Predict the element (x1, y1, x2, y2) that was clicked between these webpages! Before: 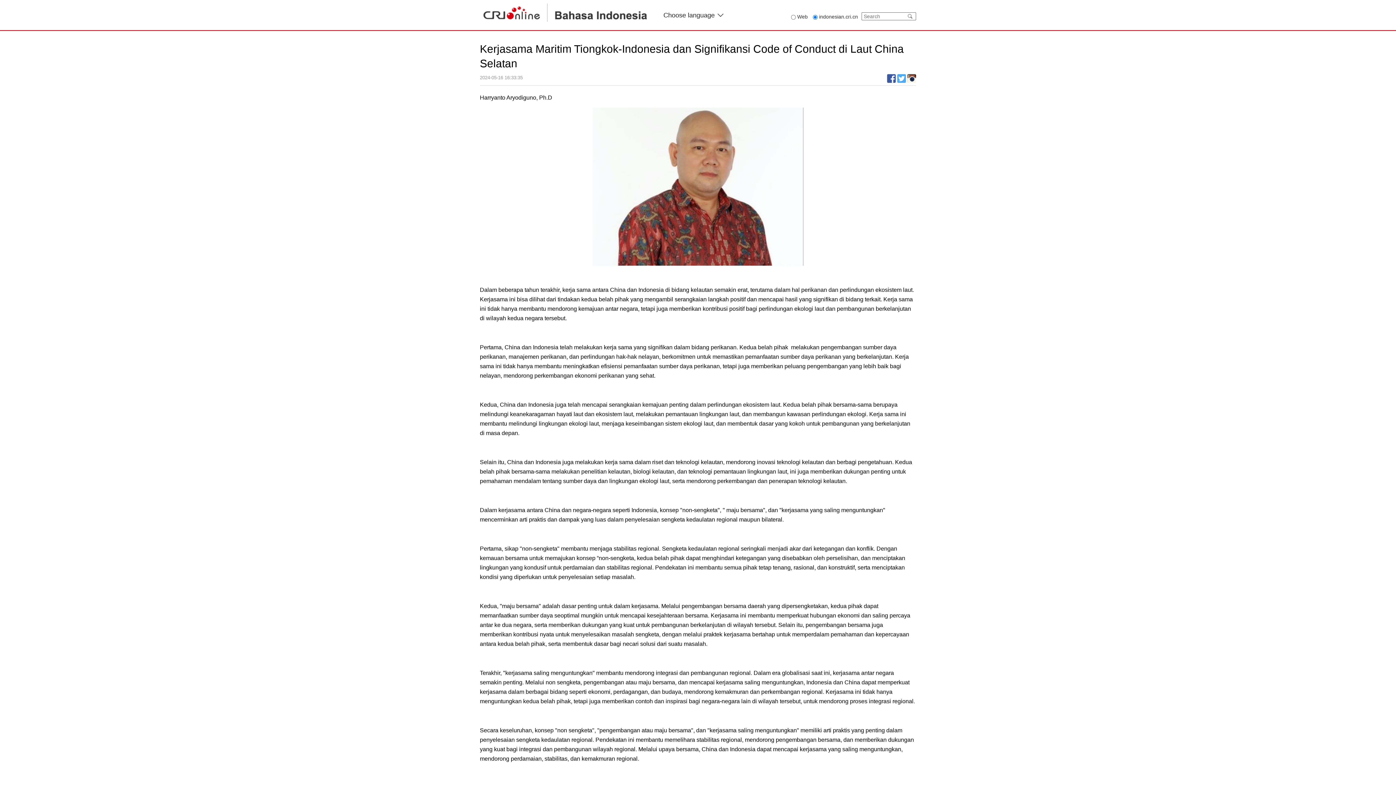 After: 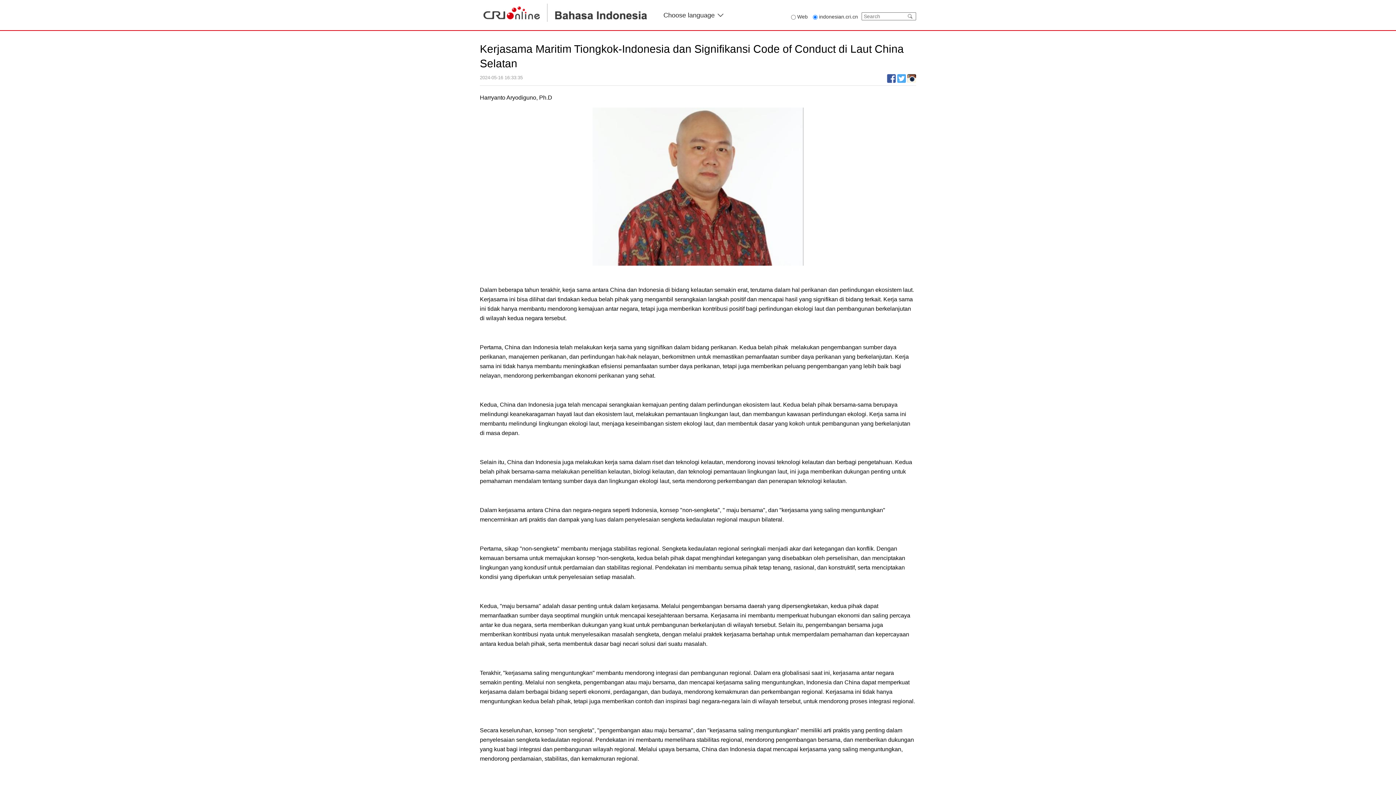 Action: bbox: (887, 74, 896, 82)